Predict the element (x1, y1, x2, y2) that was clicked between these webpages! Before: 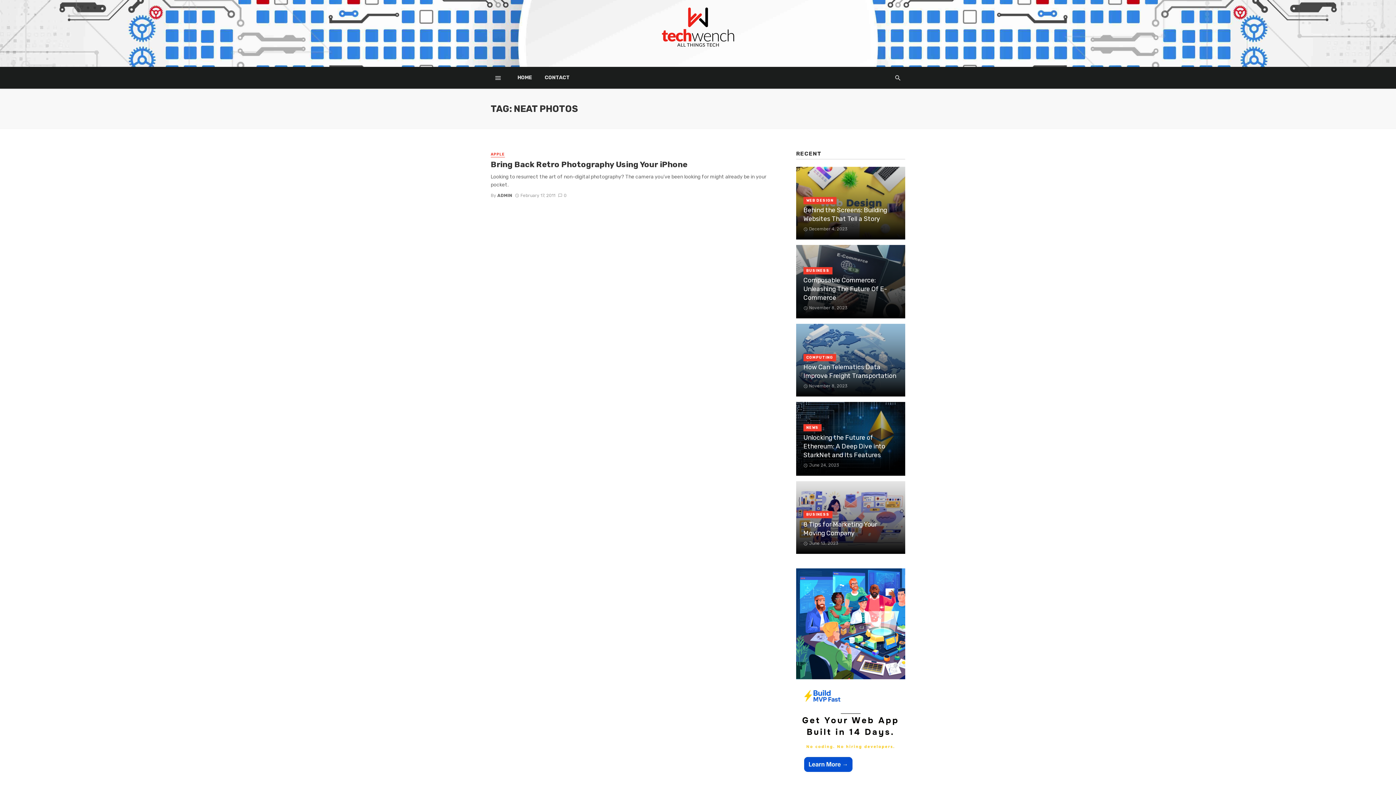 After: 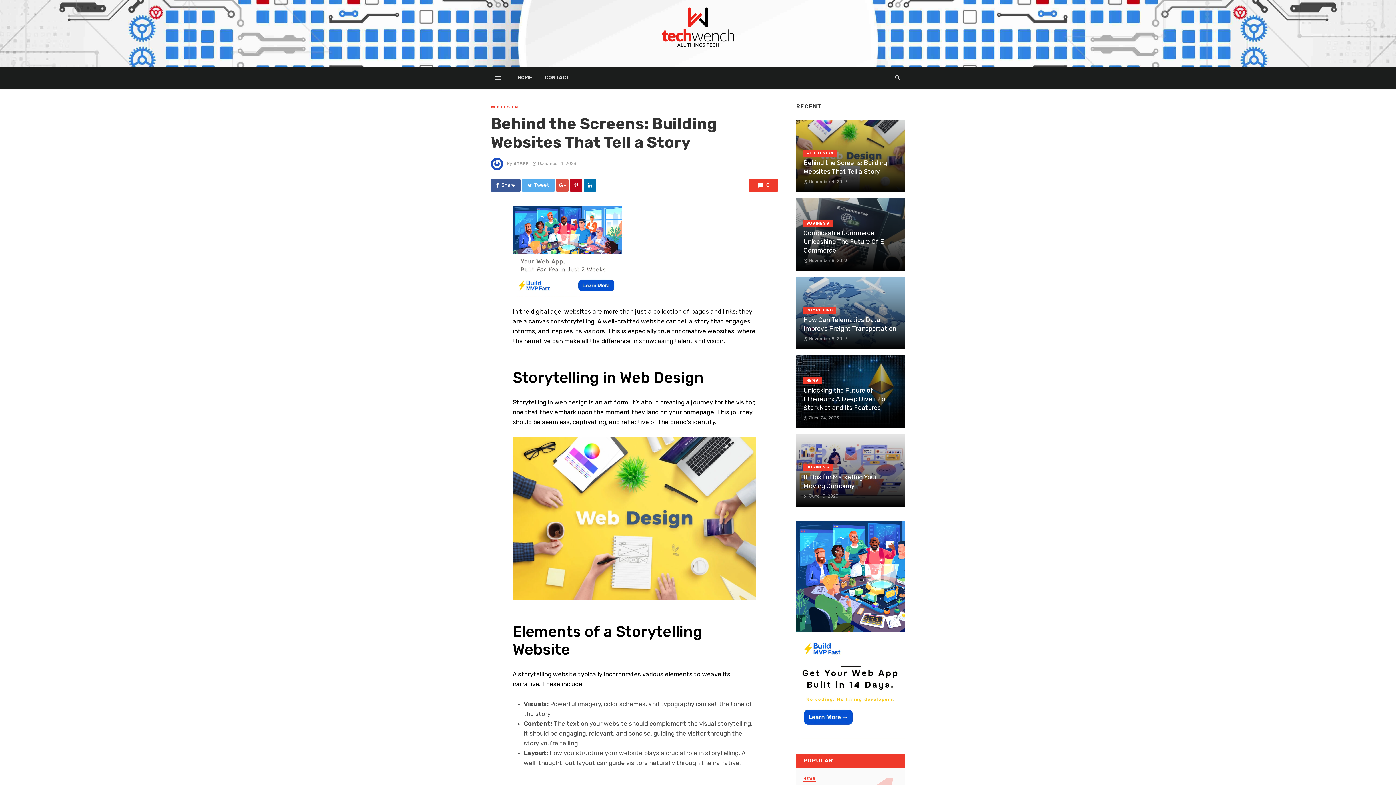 Action: bbox: (796, 166, 905, 239)